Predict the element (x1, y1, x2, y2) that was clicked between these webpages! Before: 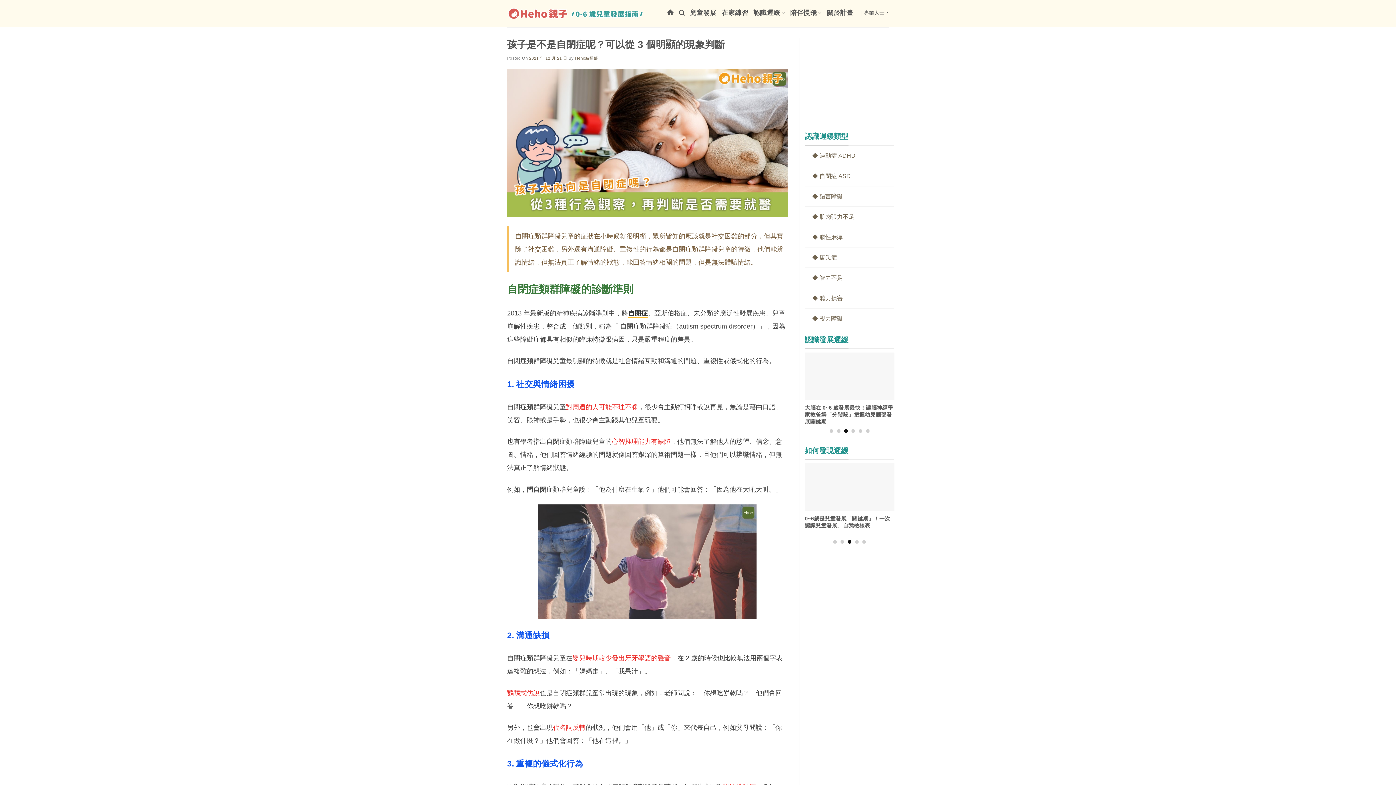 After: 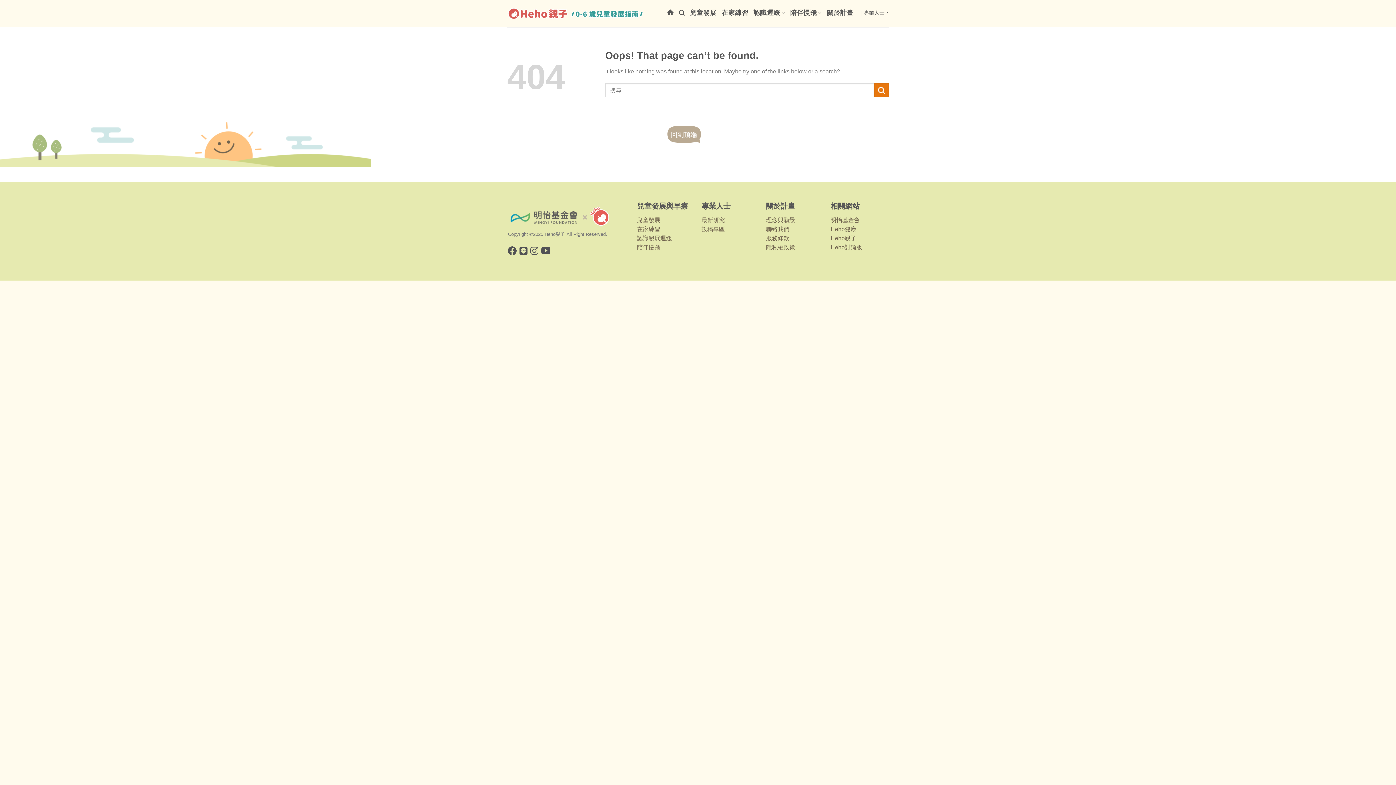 Action: bbox: (858, 5, 889, 20) label: ｜專業人士 ▸